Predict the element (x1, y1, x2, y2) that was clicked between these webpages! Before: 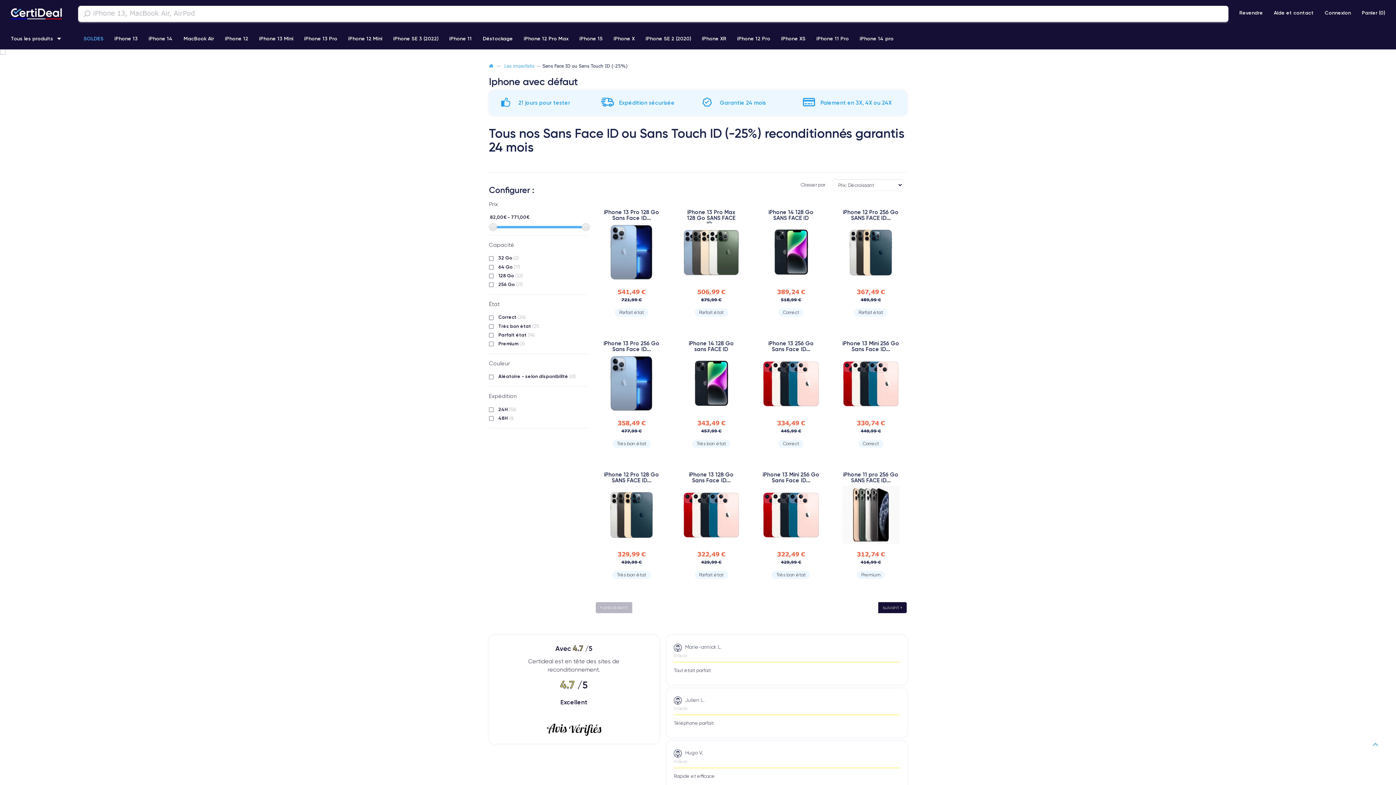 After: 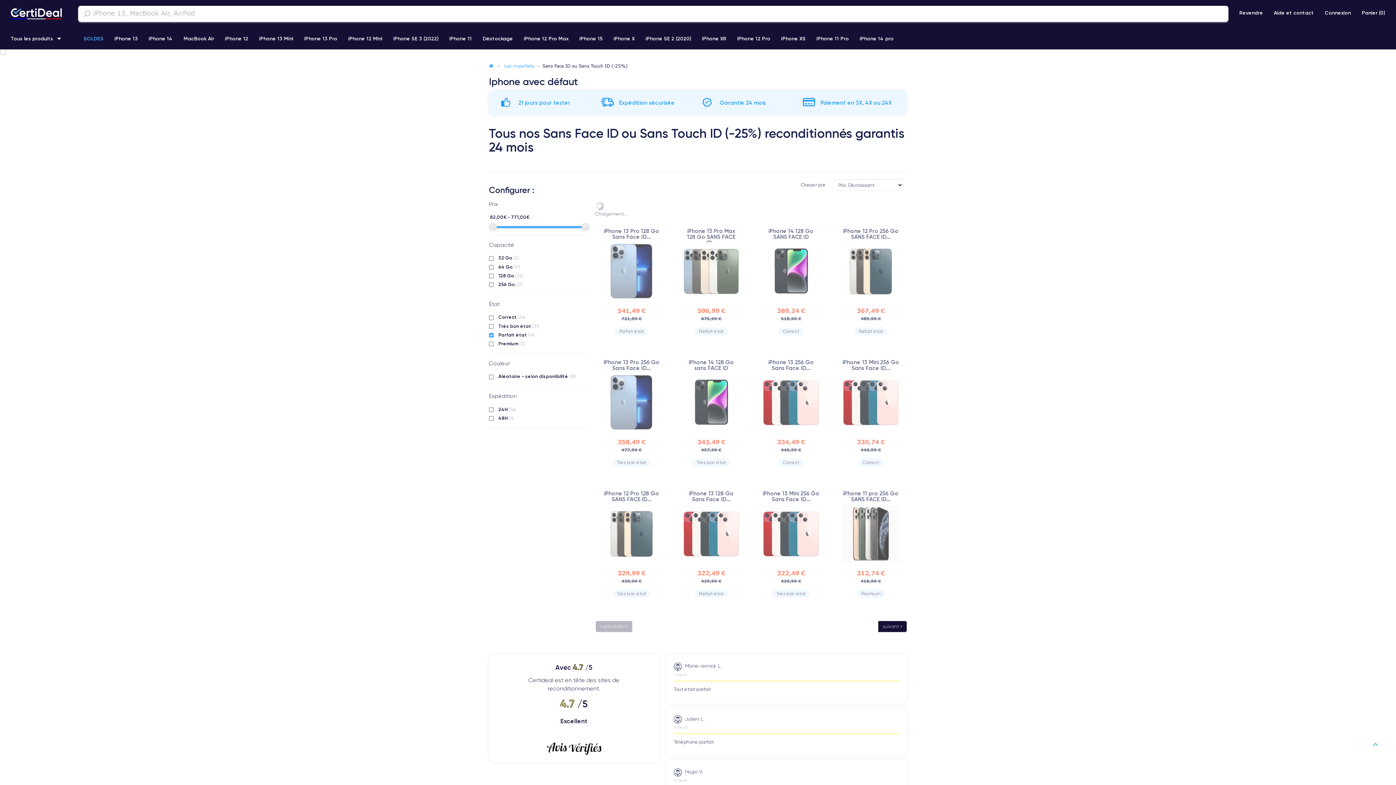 Action: label: Parfait état (14) bbox: (498, 331, 534, 337)